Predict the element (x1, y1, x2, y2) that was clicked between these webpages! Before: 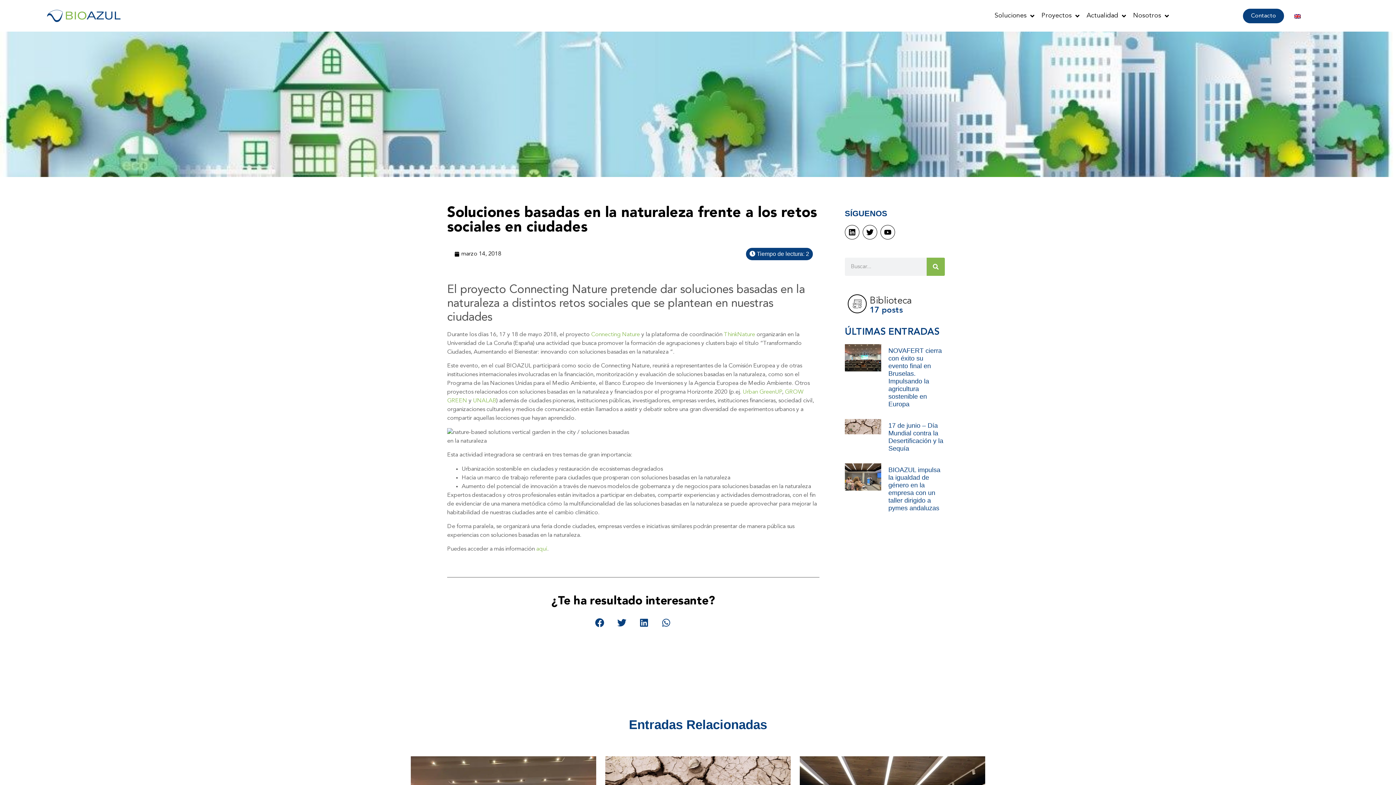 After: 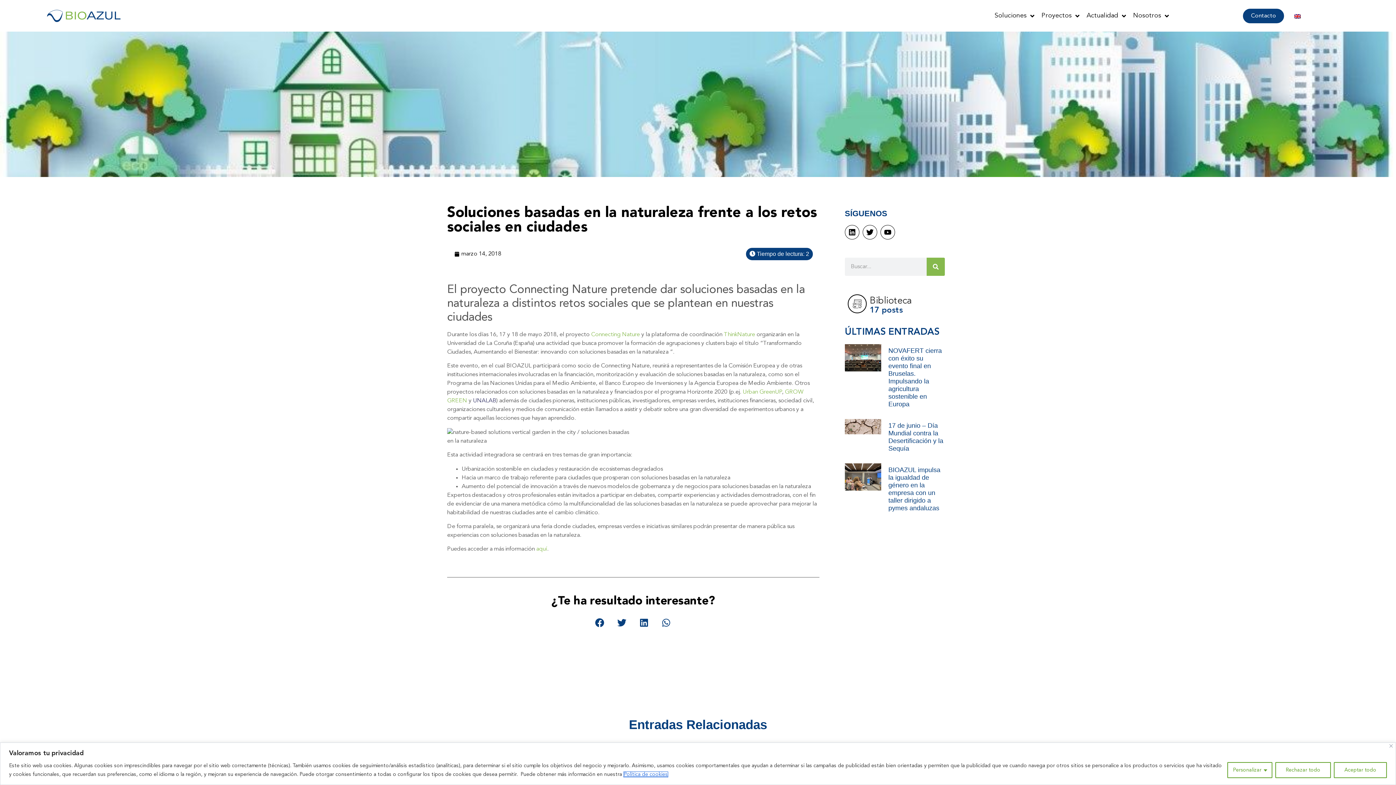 Action: bbox: (473, 398, 496, 404) label: UNALAB